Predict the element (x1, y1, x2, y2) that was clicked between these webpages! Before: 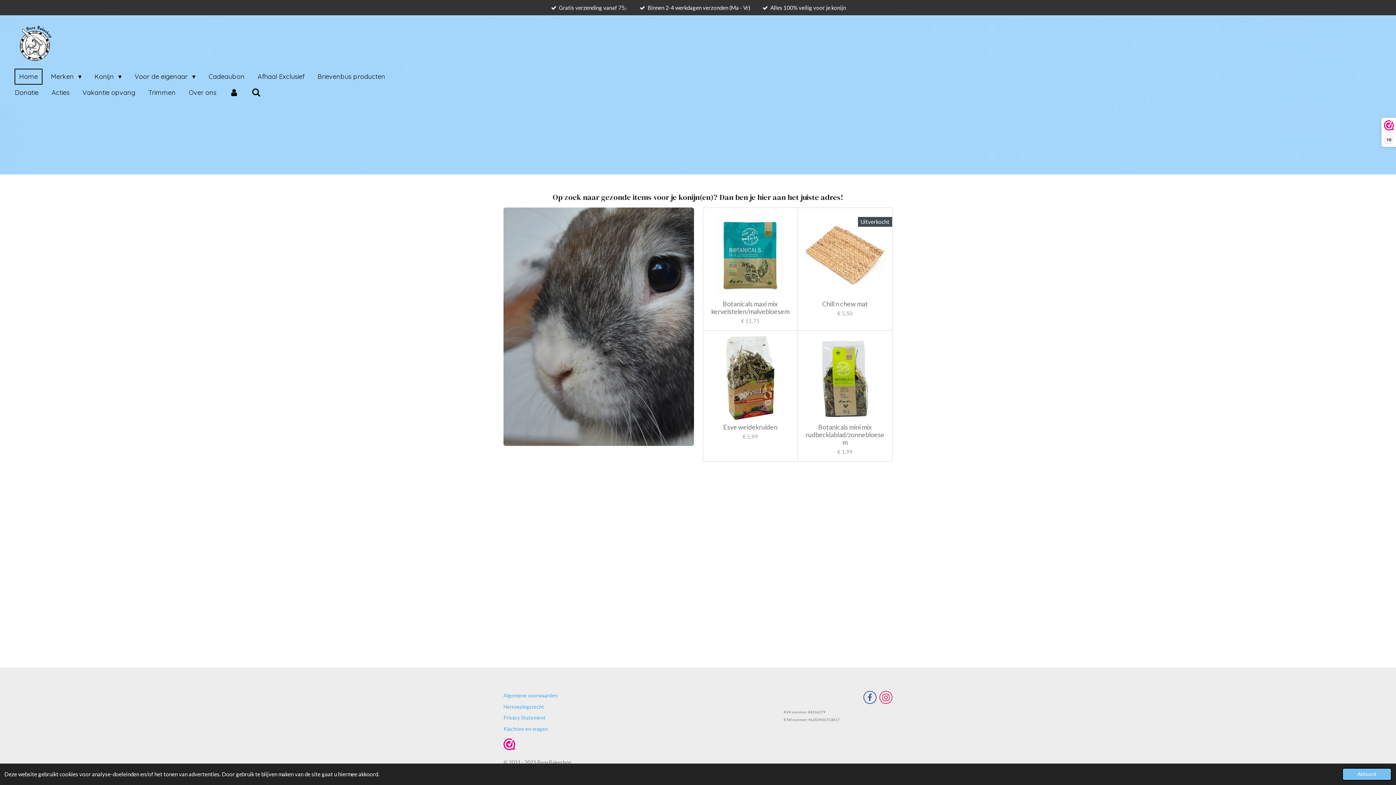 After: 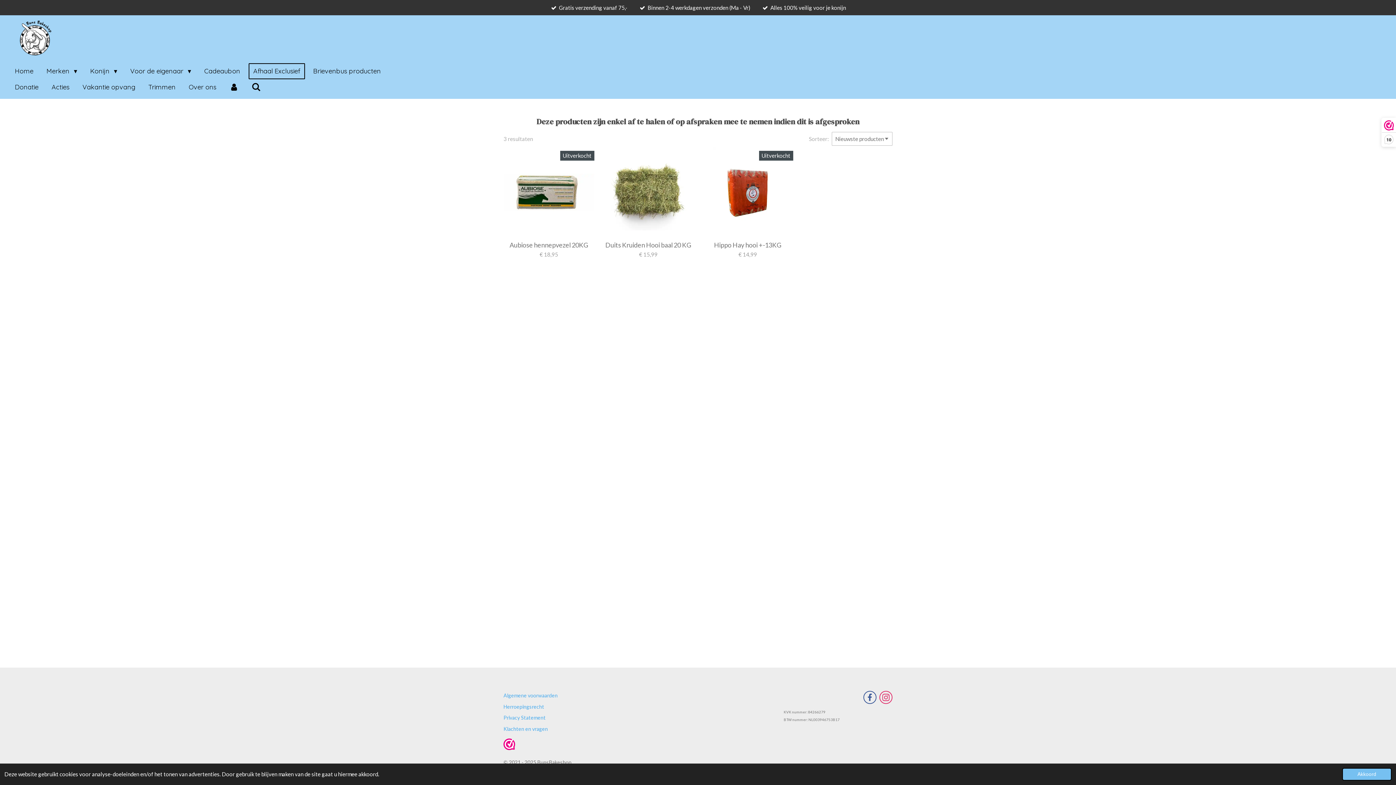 Action: label: Afhaal Exclusief bbox: (252, 68, 309, 84)